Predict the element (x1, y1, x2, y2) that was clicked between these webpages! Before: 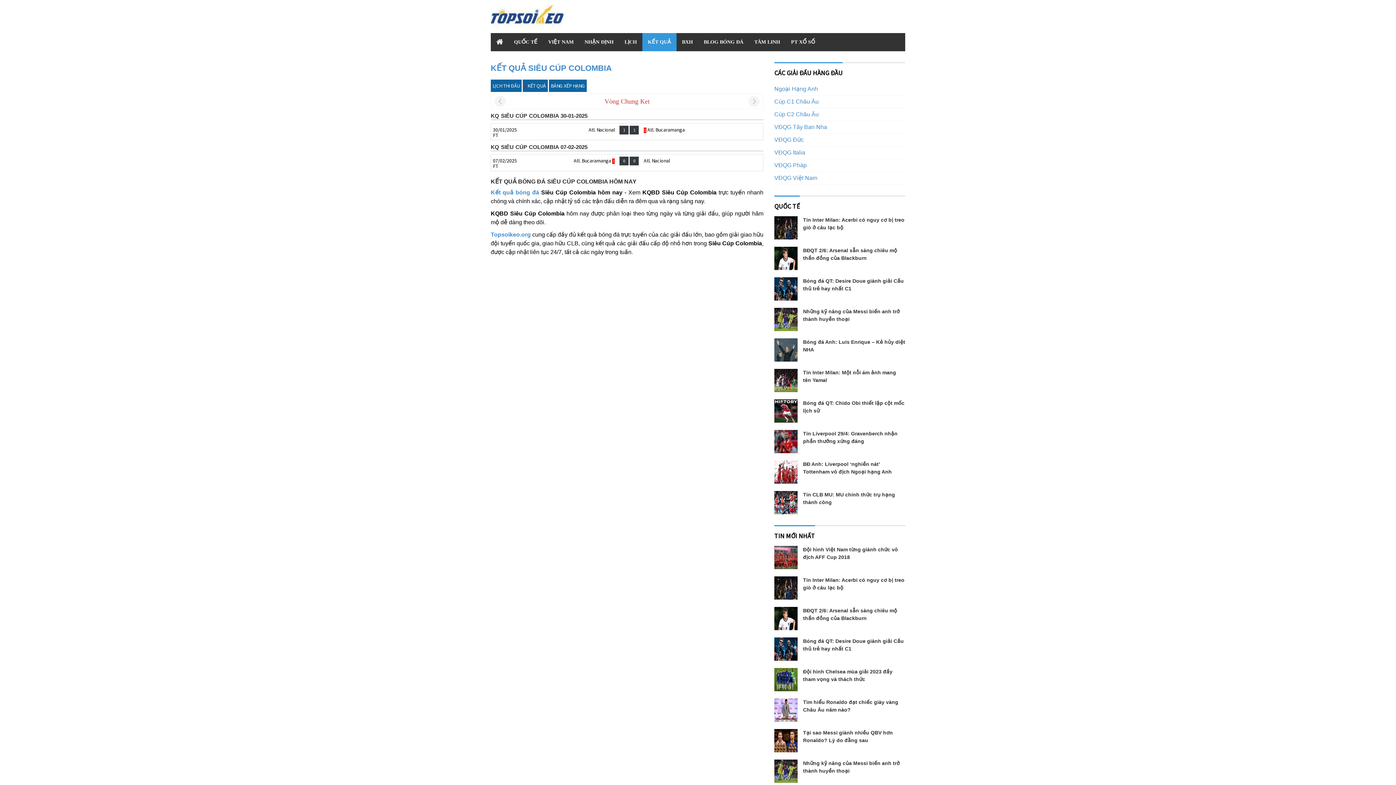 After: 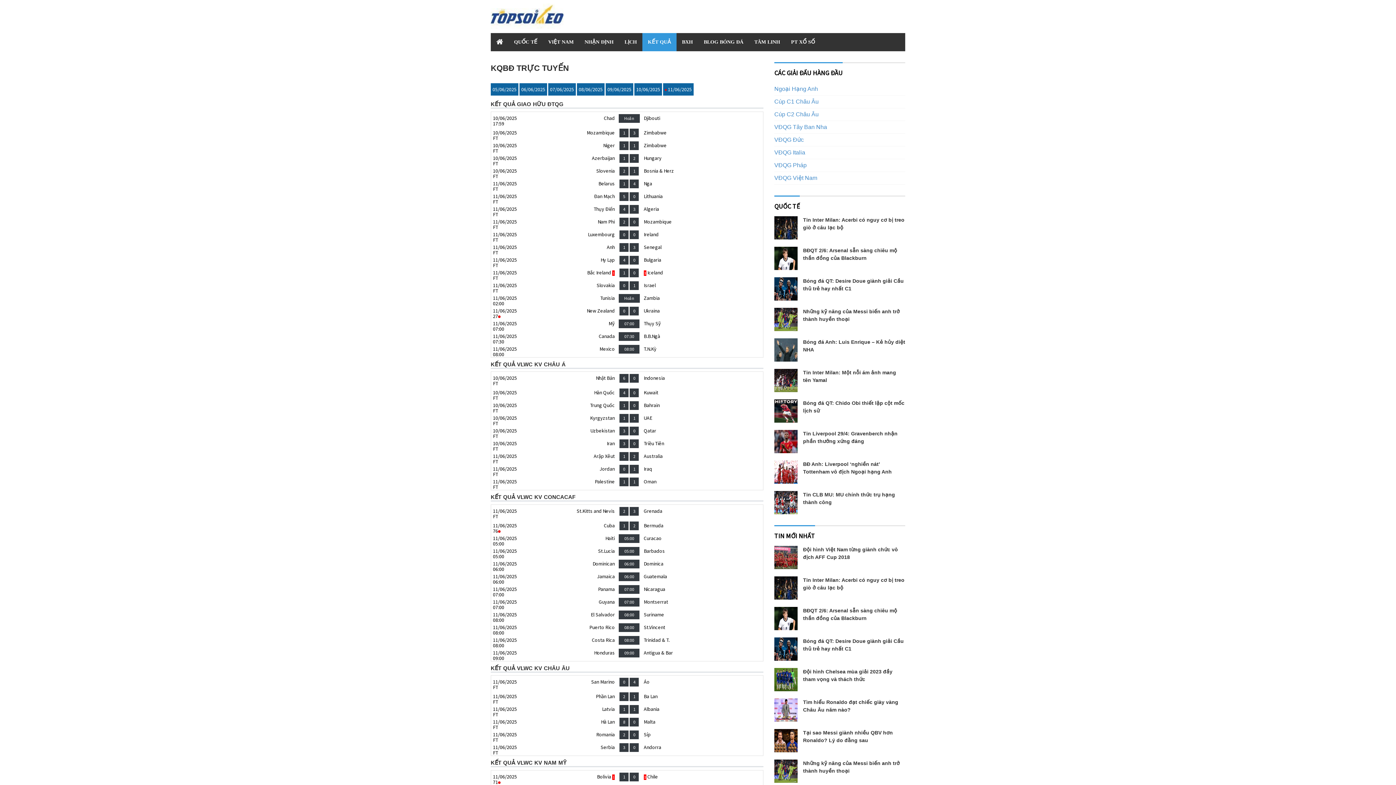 Action: bbox: (490, 189, 539, 195) label: Kết quả bóng đá